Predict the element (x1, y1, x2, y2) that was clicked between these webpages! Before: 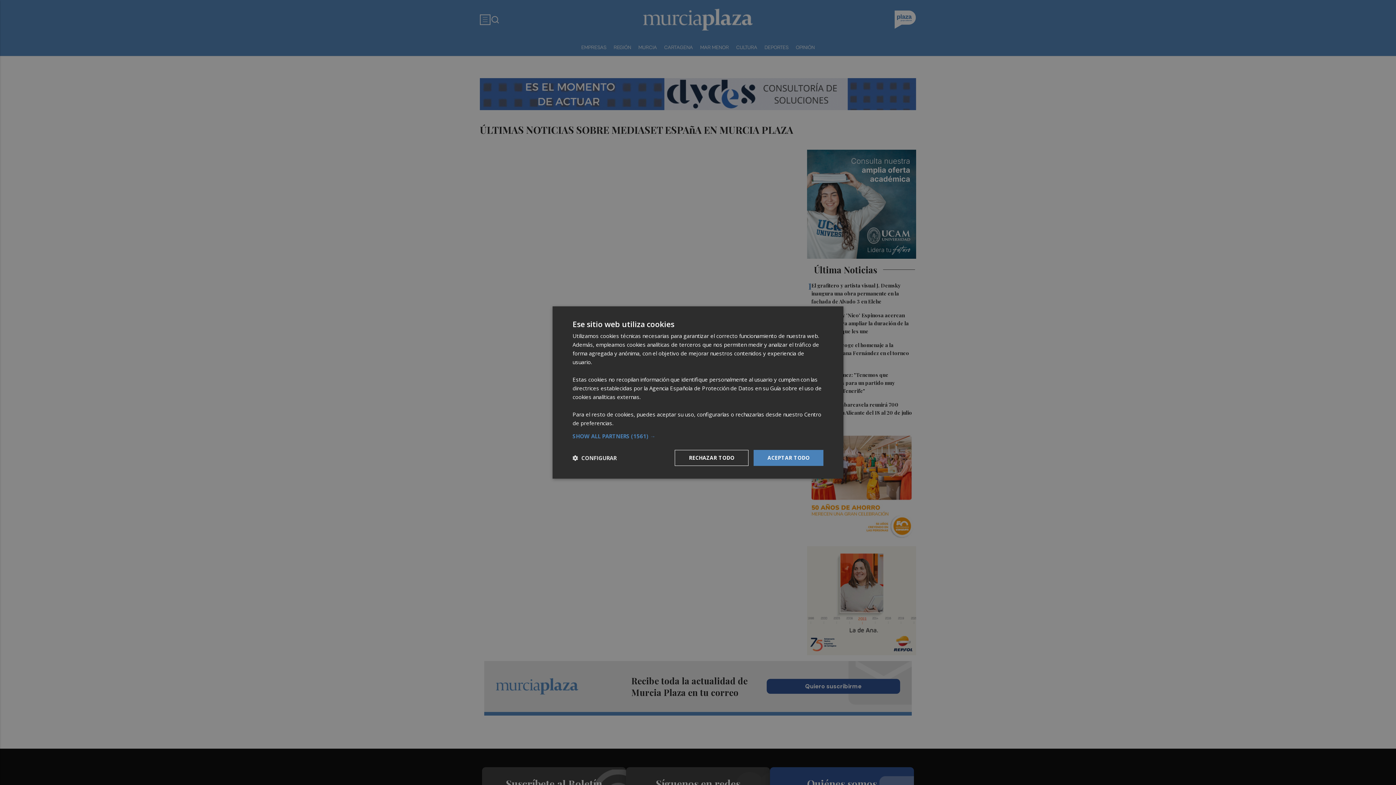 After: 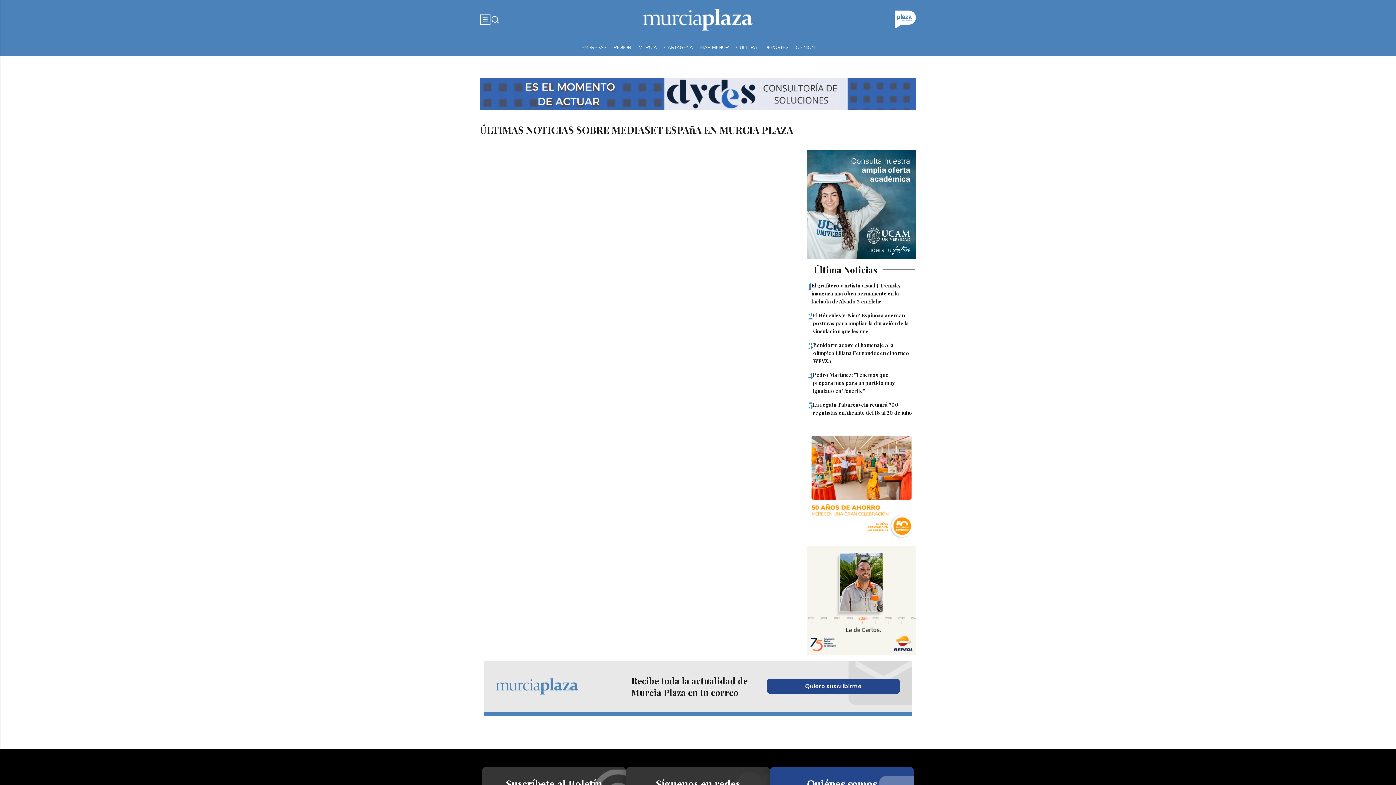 Action: label: ACEPTAR TODO bbox: (753, 450, 823, 466)